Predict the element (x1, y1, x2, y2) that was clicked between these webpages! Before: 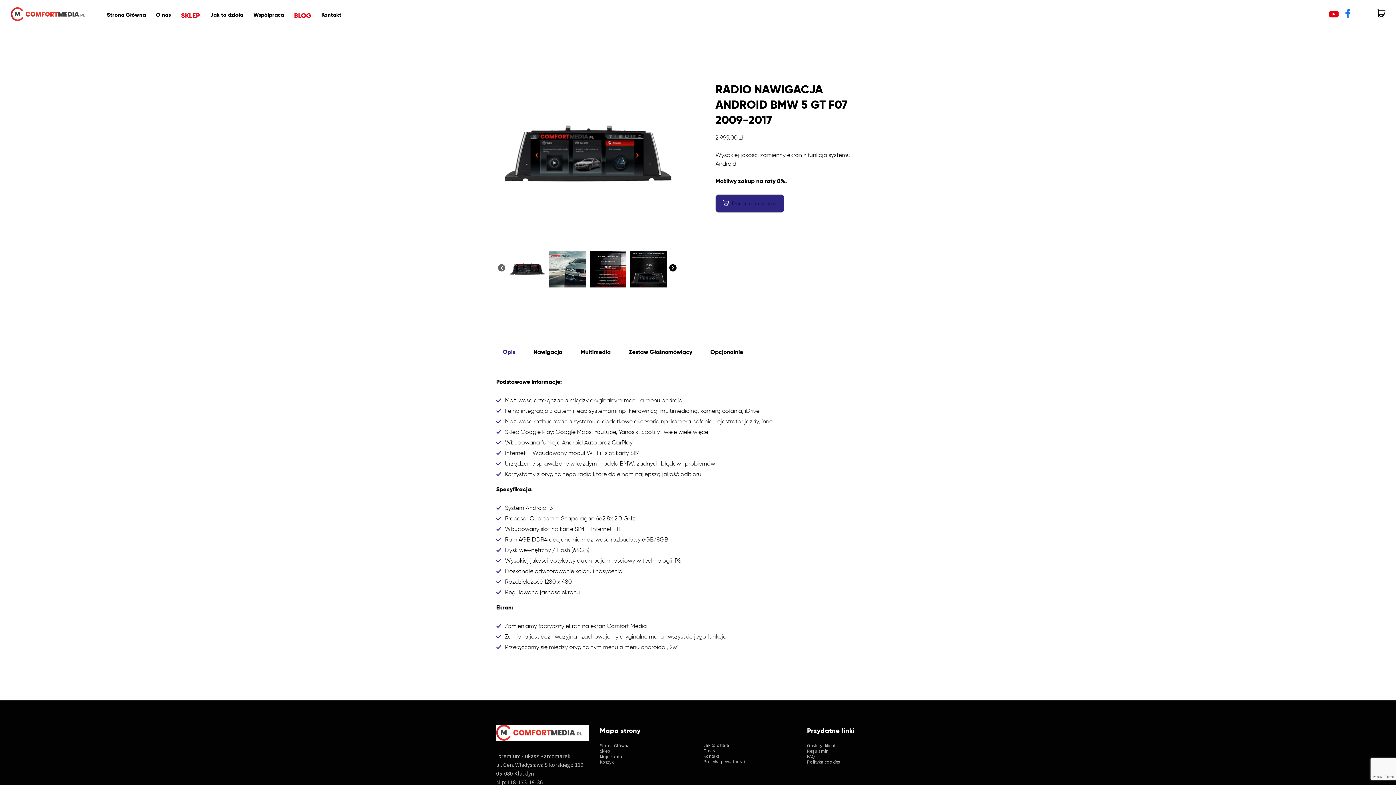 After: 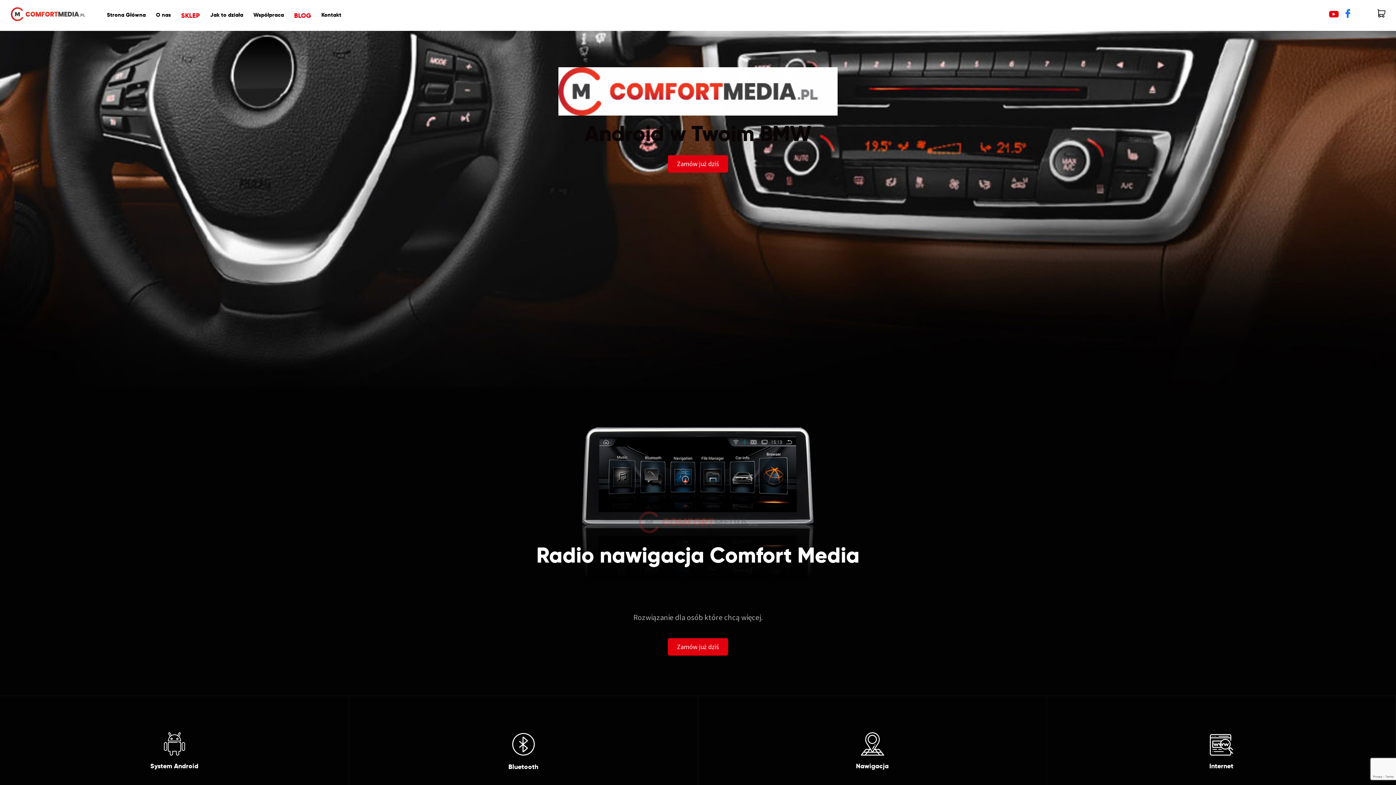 Action: label: Strona Główna bbox: (600, 743, 692, 748)